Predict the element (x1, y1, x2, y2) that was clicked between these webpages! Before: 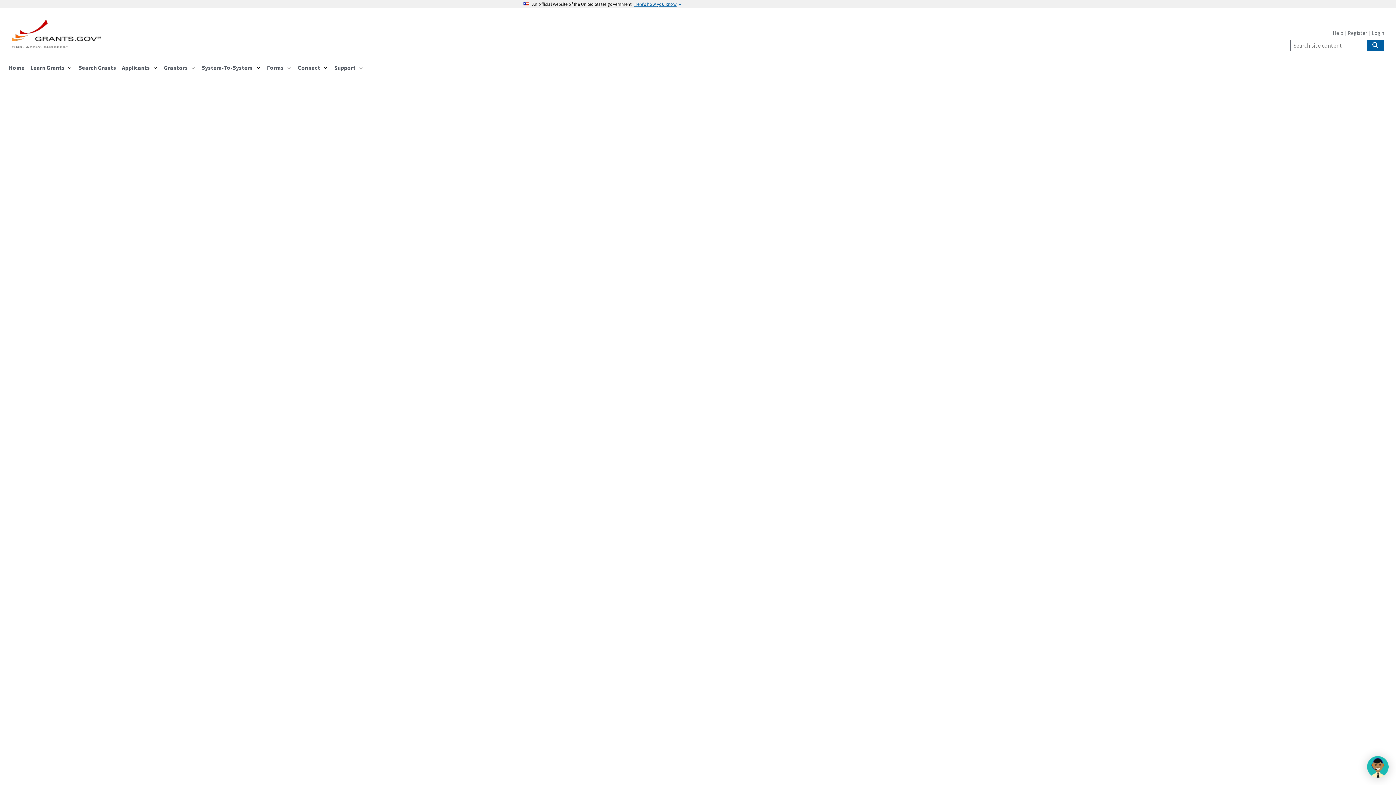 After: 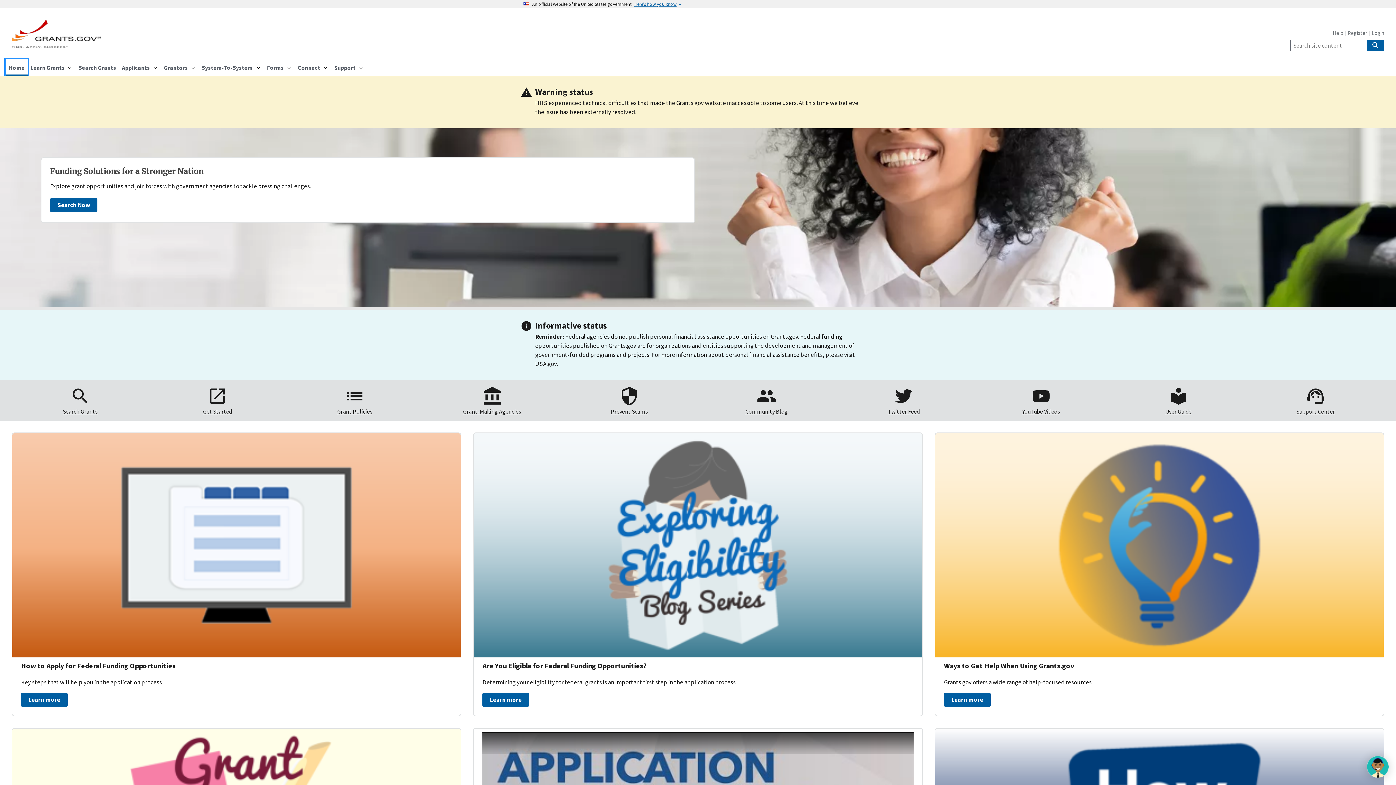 Action: label: Home bbox: (5, 59, 27, 76)